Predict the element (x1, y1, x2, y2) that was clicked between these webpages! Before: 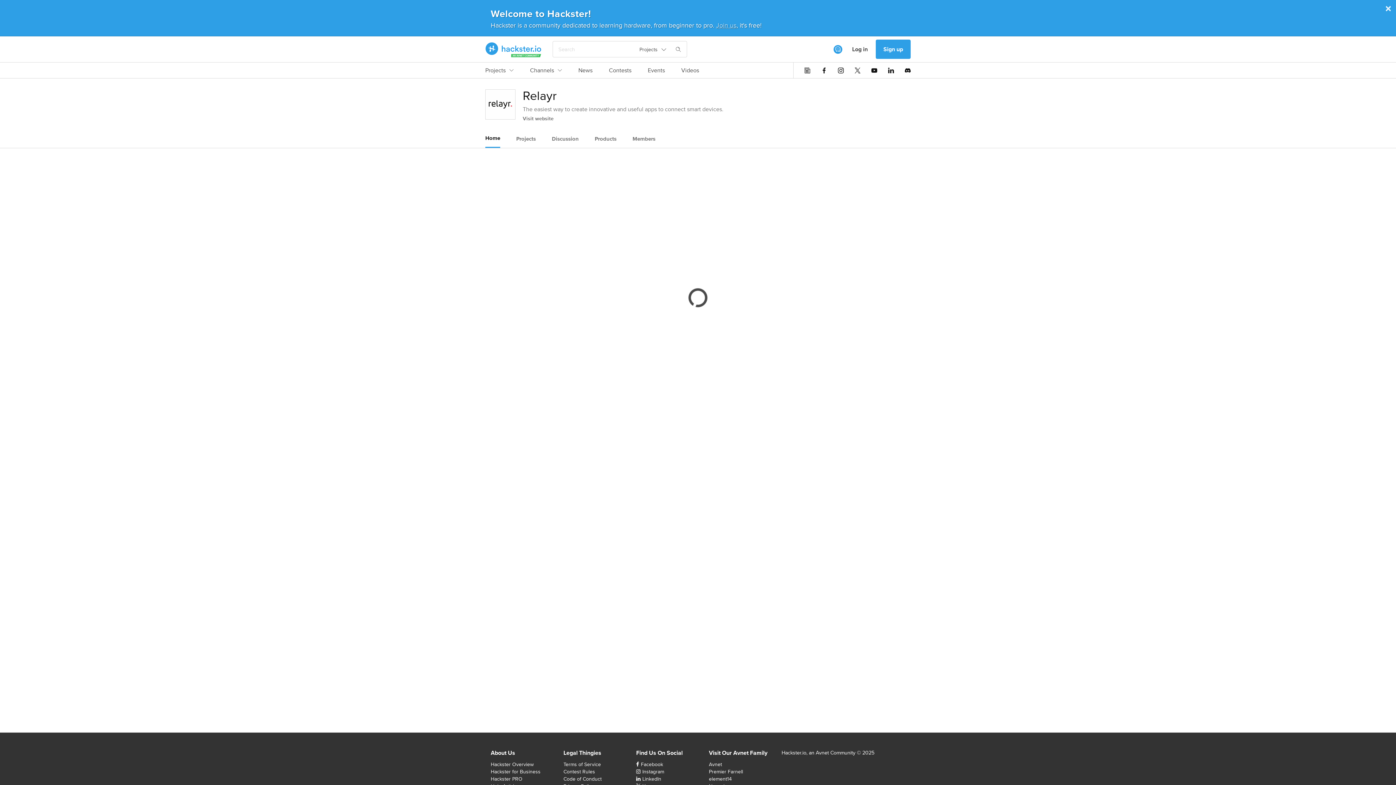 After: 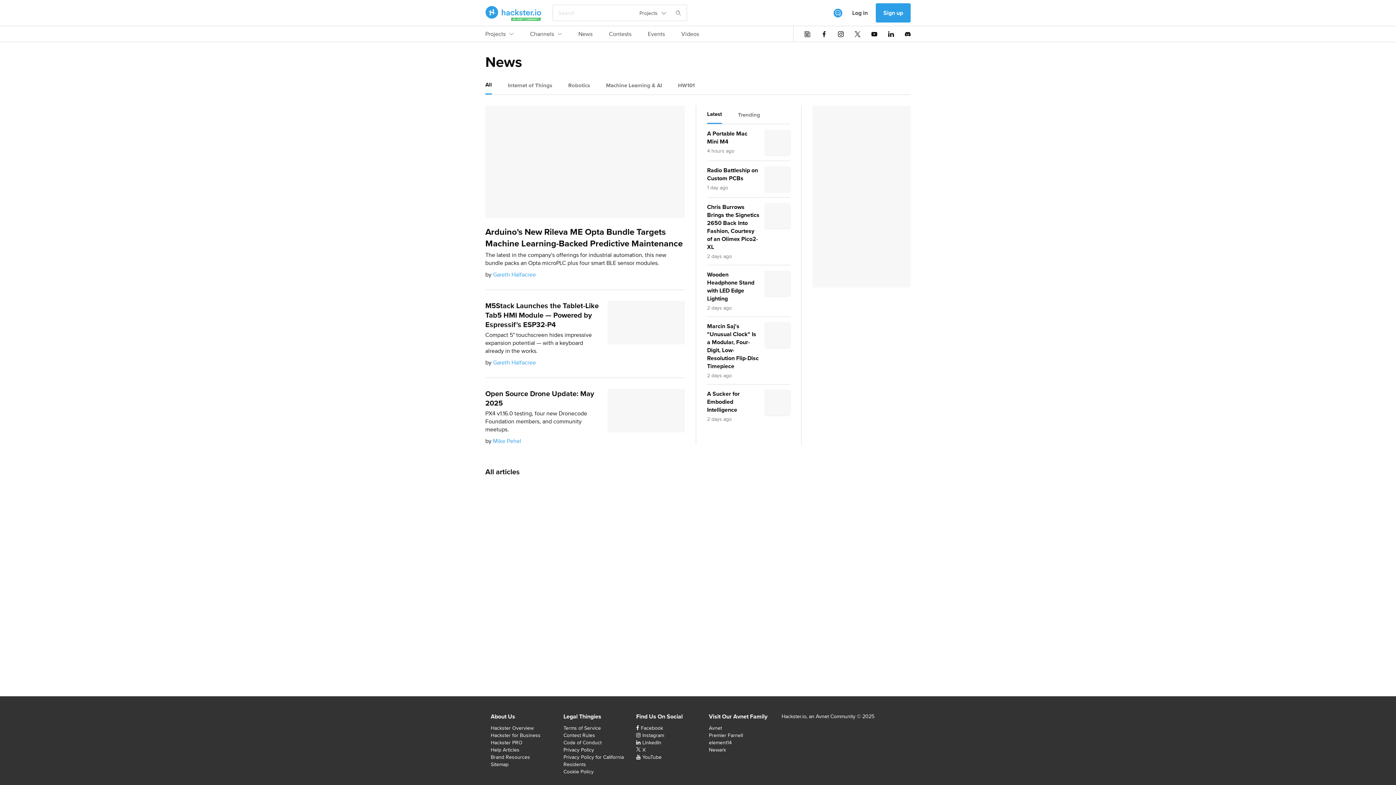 Action: label: News bbox: (578, 66, 592, 78)